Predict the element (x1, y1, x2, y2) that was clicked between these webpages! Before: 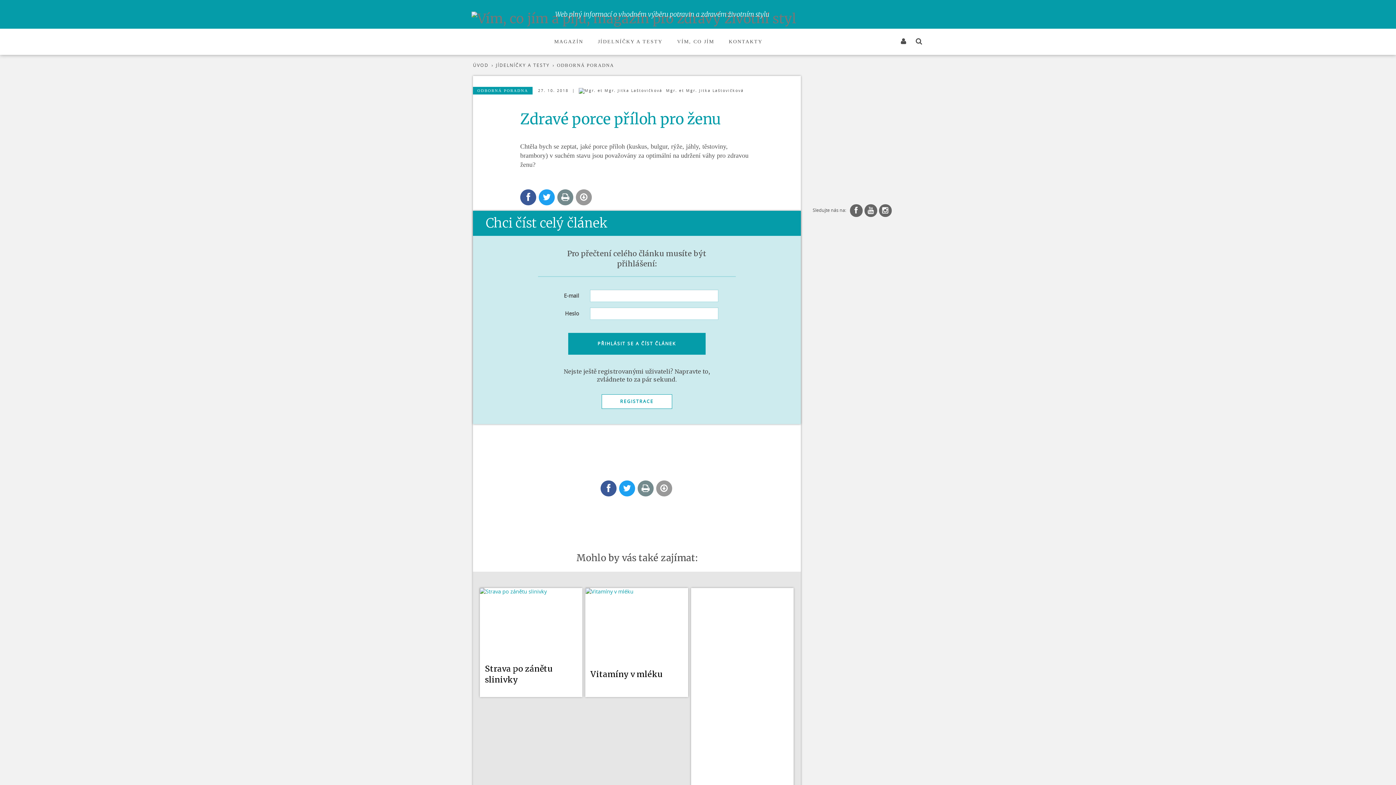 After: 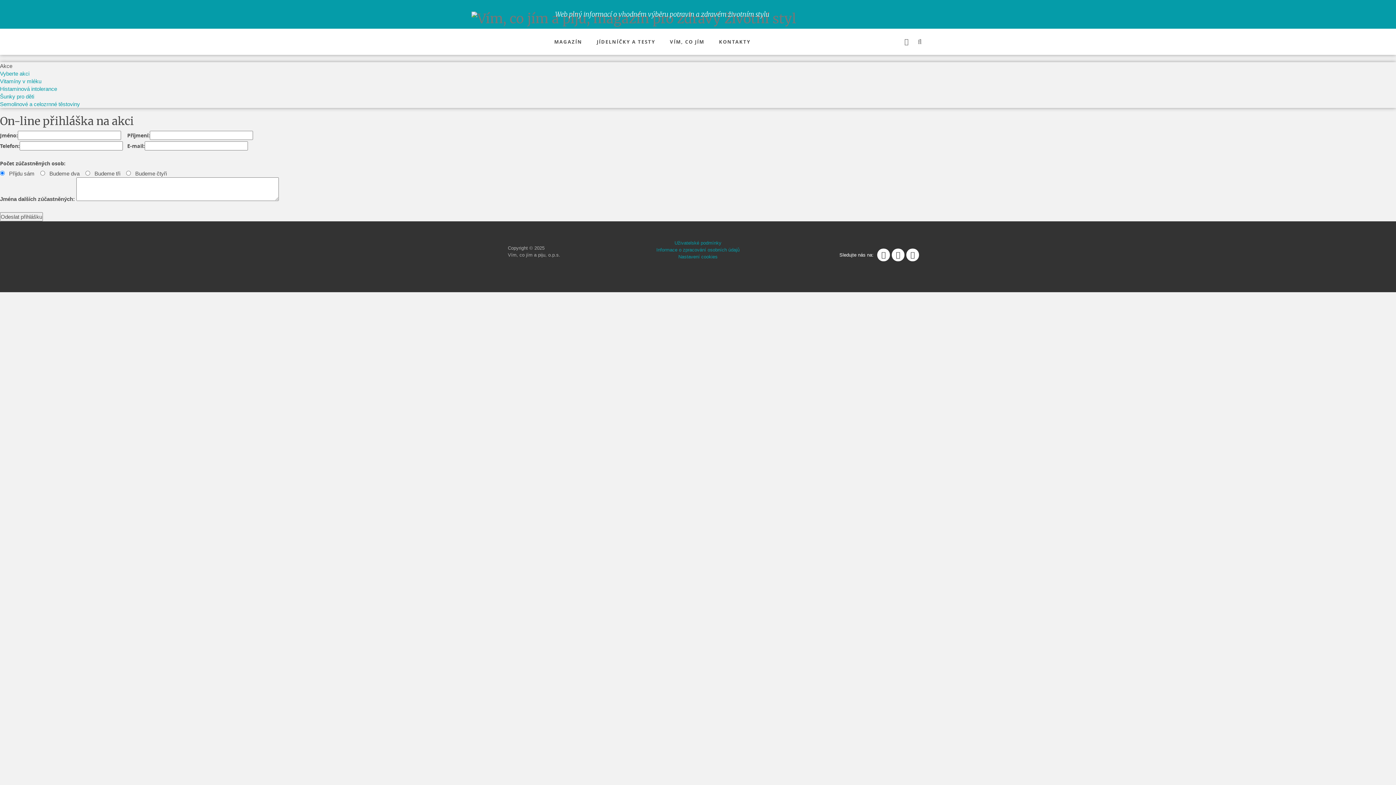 Action: label: Strava po zánětu slinivky bbox: (485, 663, 577, 685)